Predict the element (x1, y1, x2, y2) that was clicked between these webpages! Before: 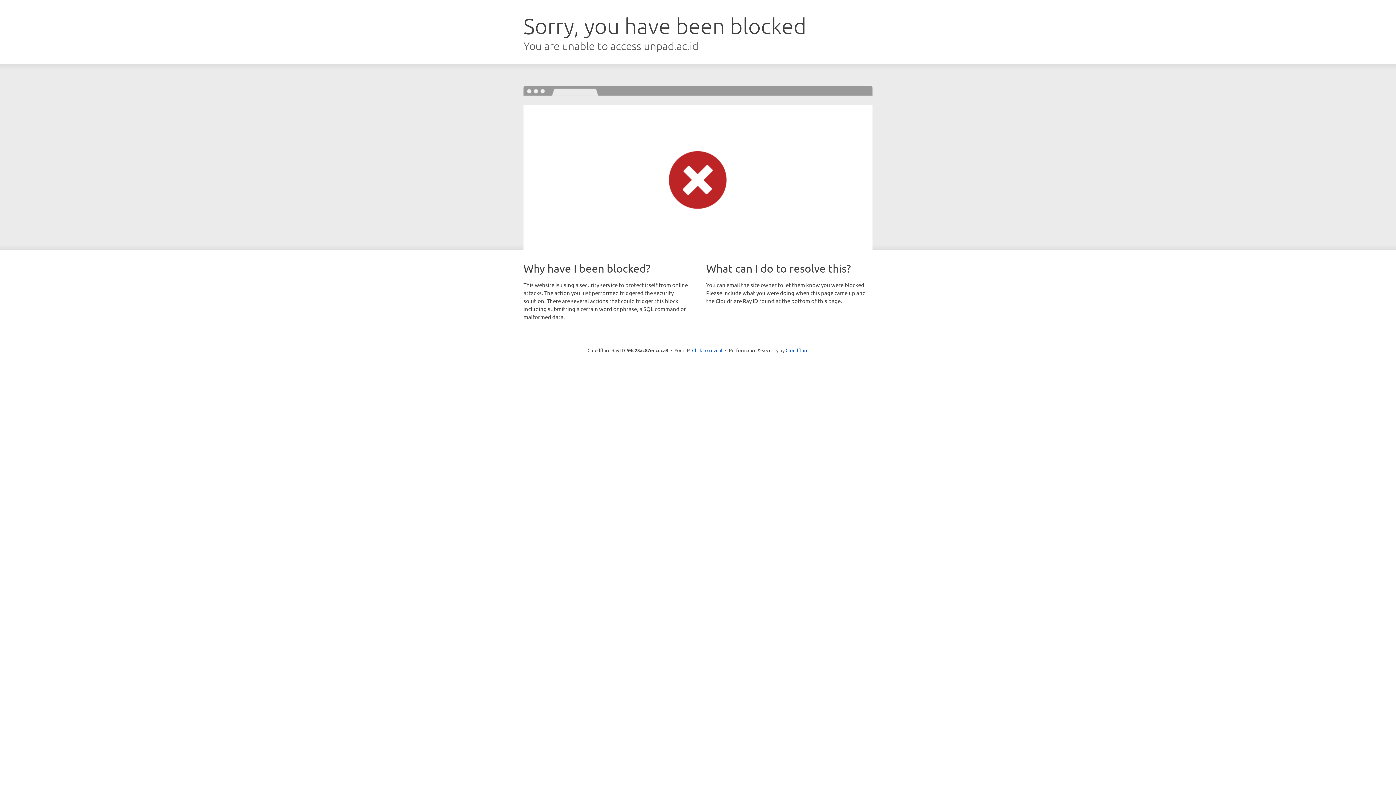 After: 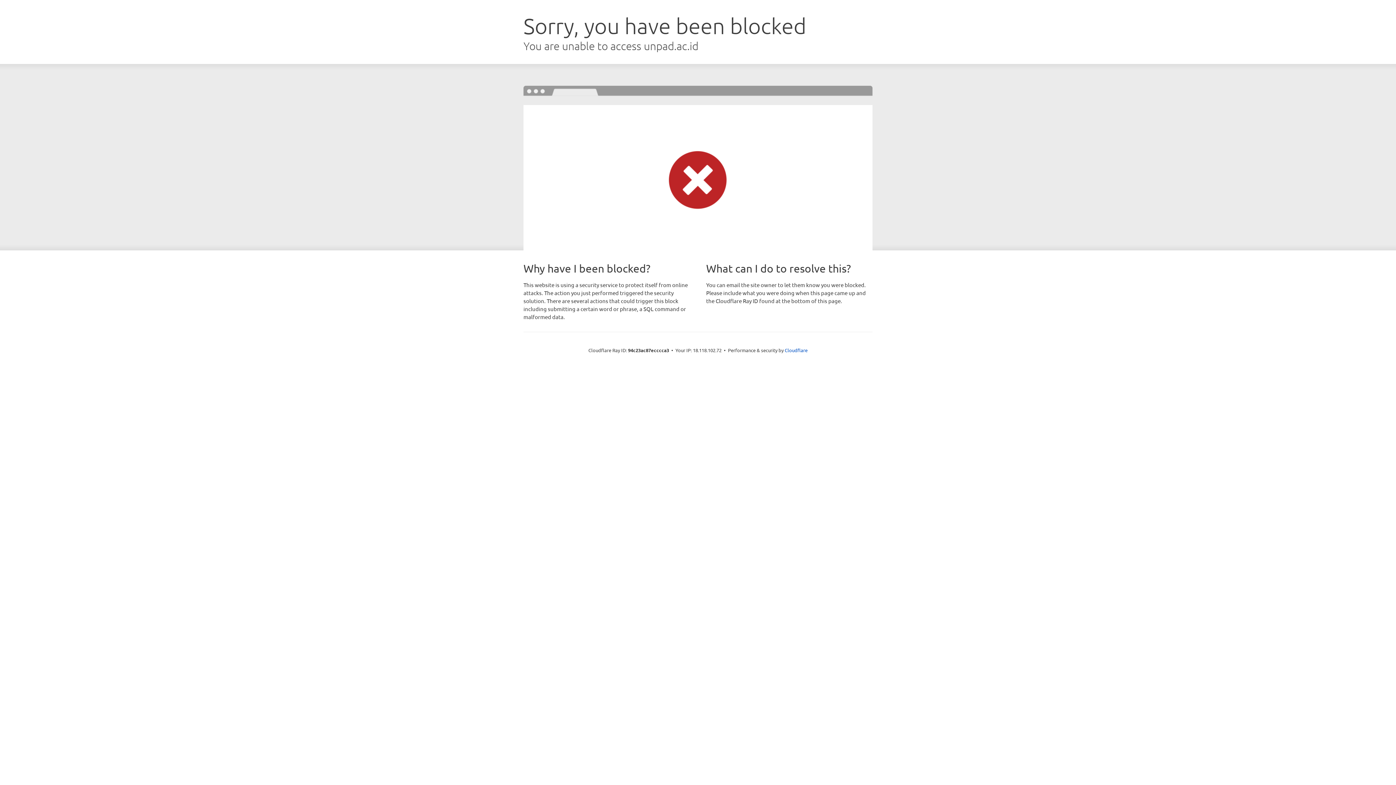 Action: label: Click to reveal bbox: (692, 346, 722, 353)